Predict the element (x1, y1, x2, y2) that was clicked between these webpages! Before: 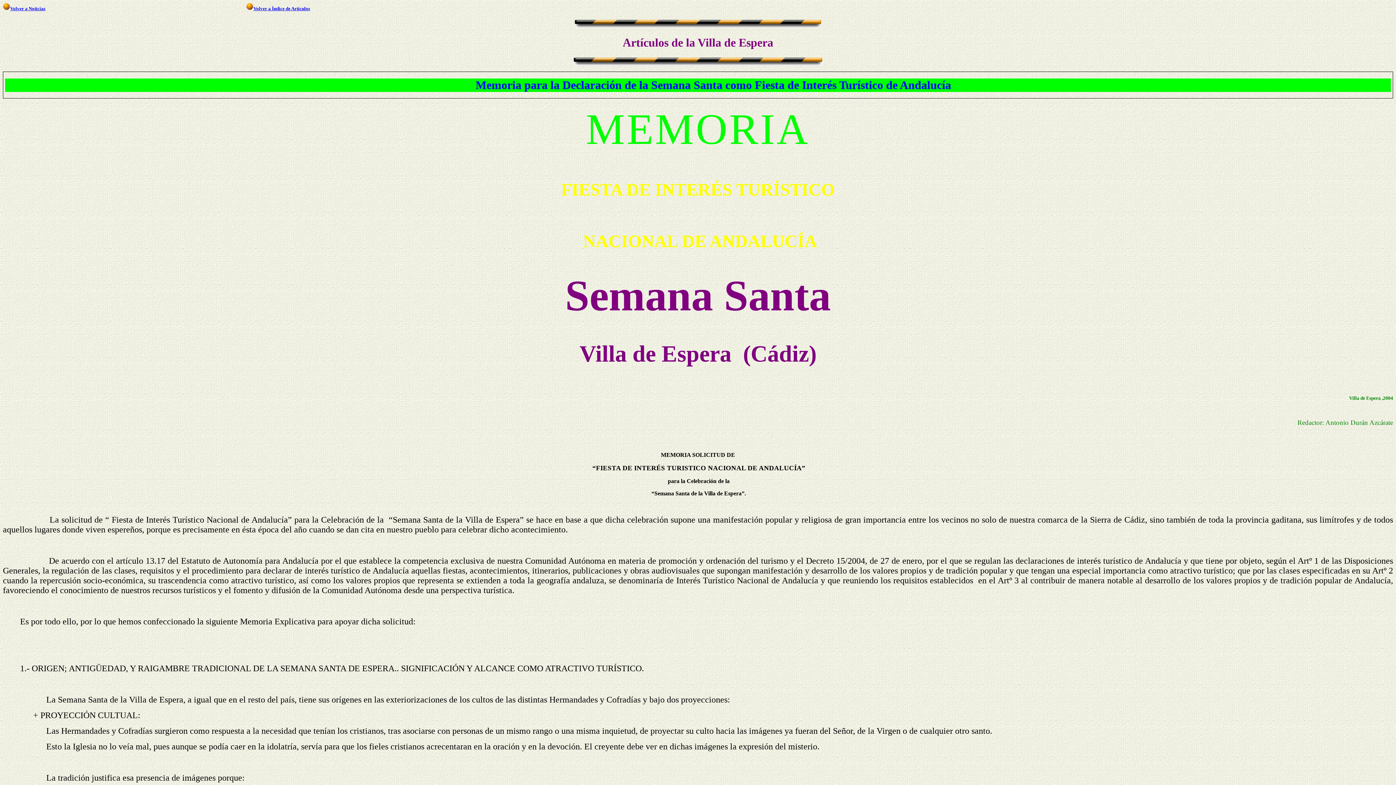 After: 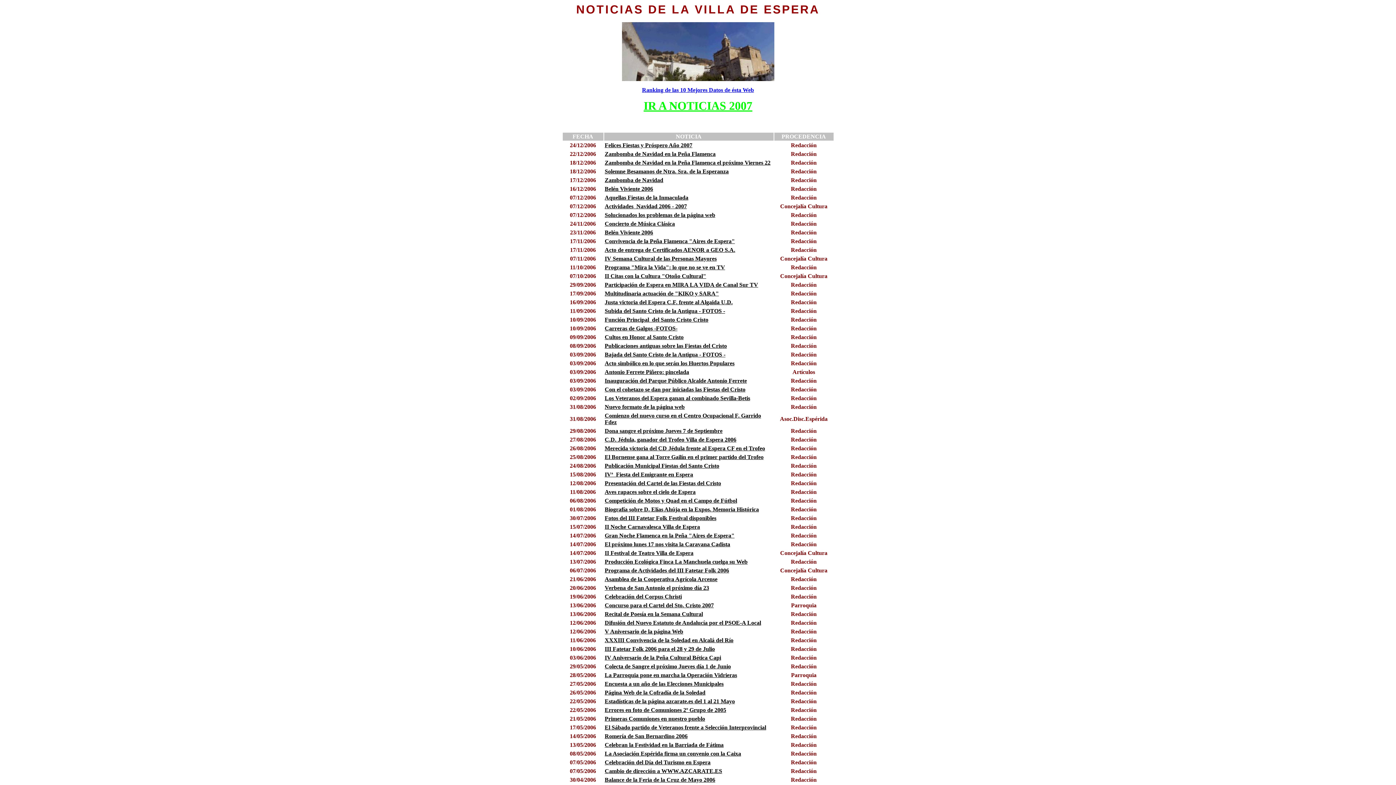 Action: bbox: (2, 5, 45, 11) label: Volver a Noticias